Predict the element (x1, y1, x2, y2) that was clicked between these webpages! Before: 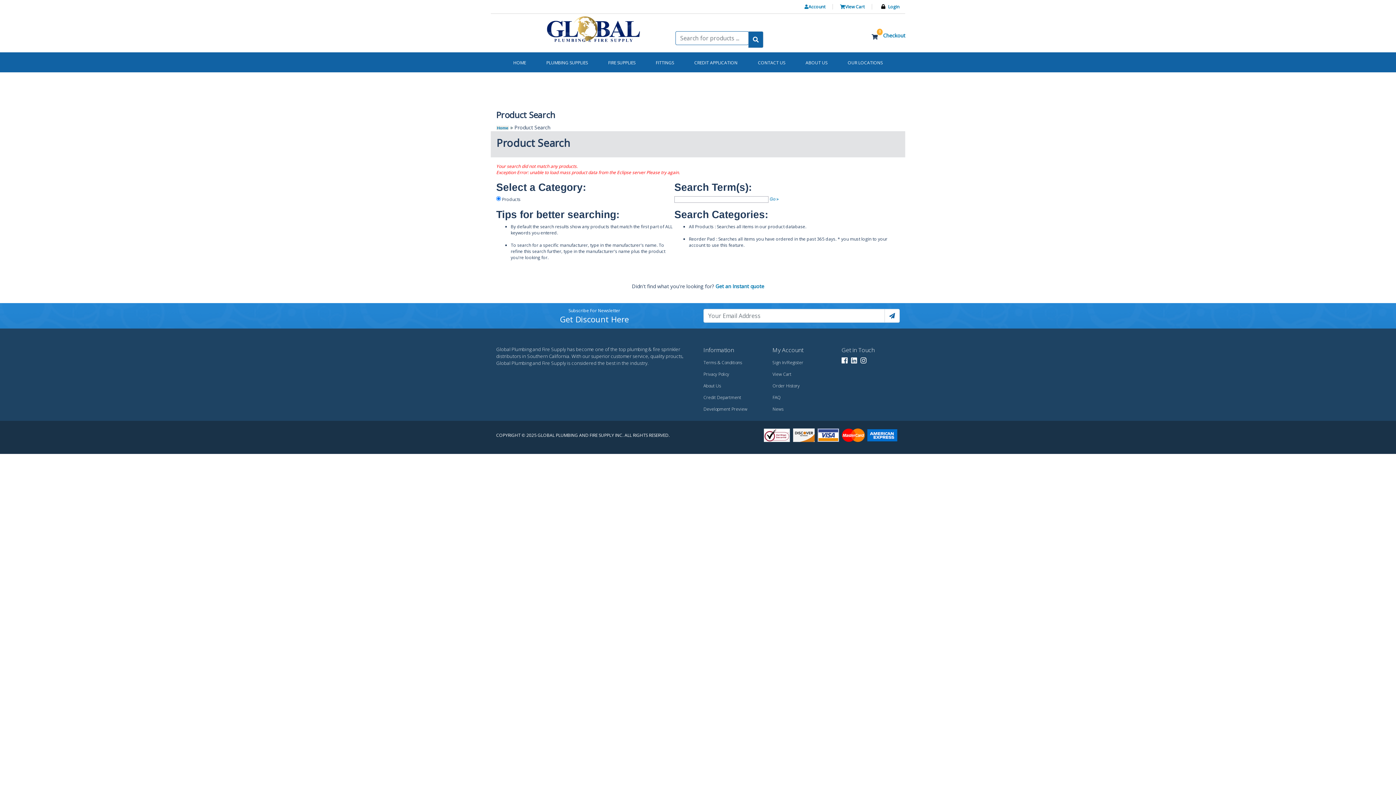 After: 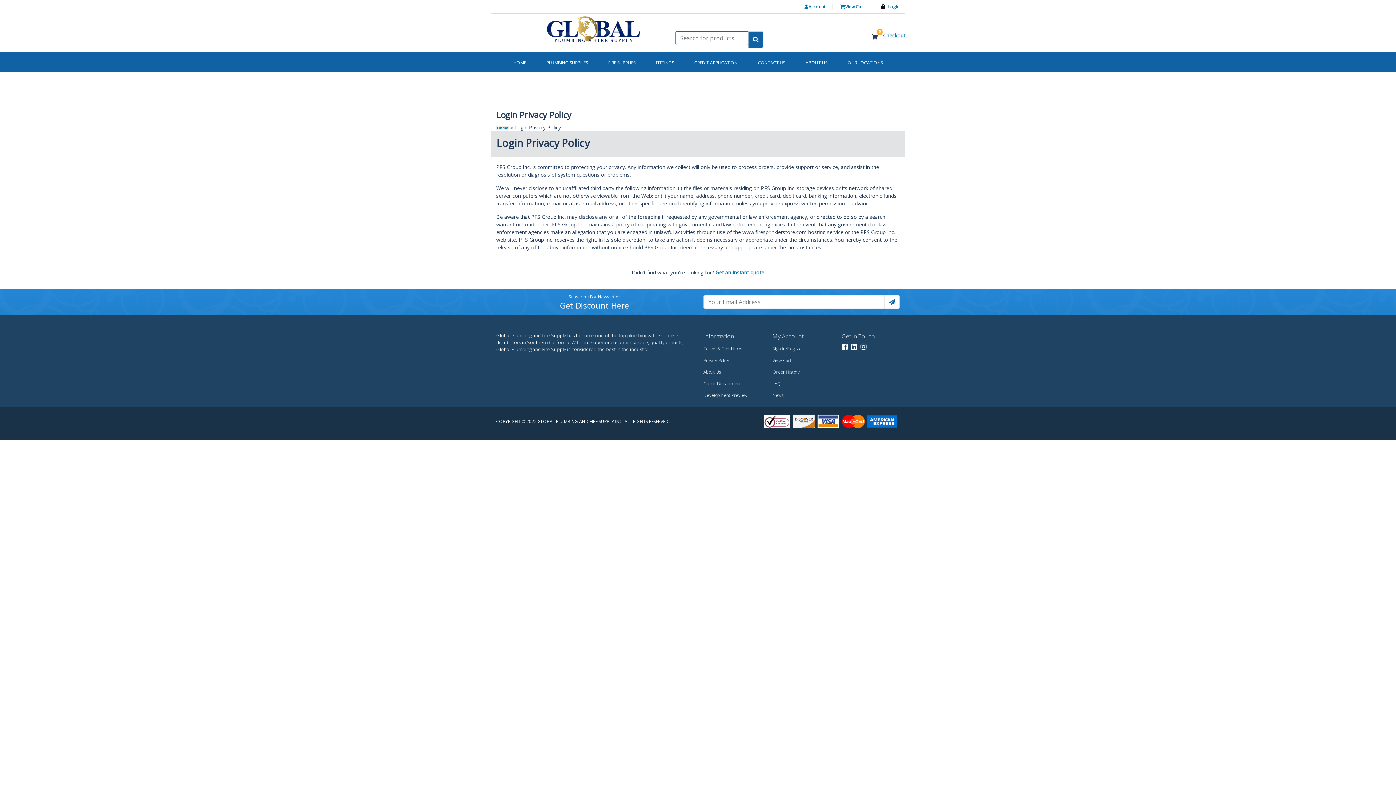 Action: label: Privacy Policy bbox: (703, 371, 729, 377)